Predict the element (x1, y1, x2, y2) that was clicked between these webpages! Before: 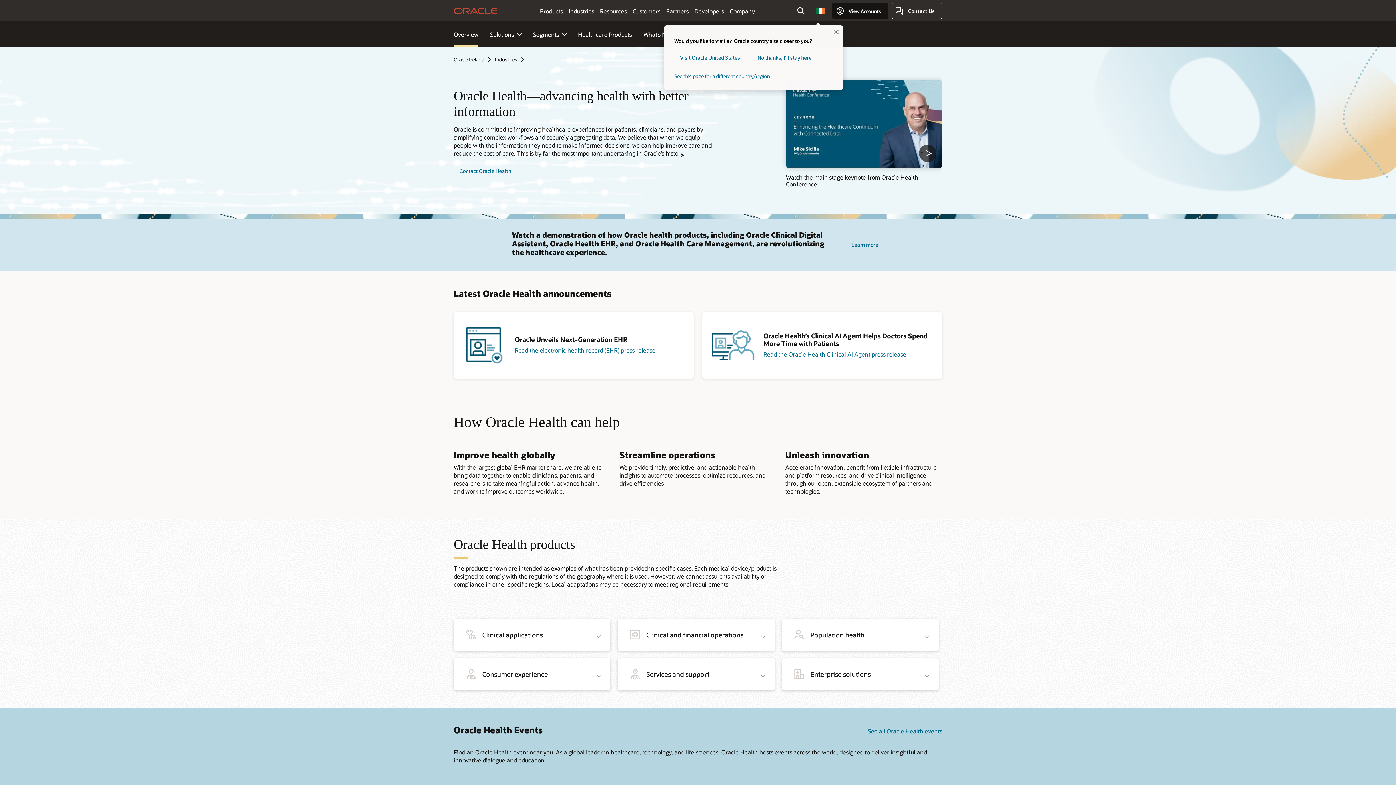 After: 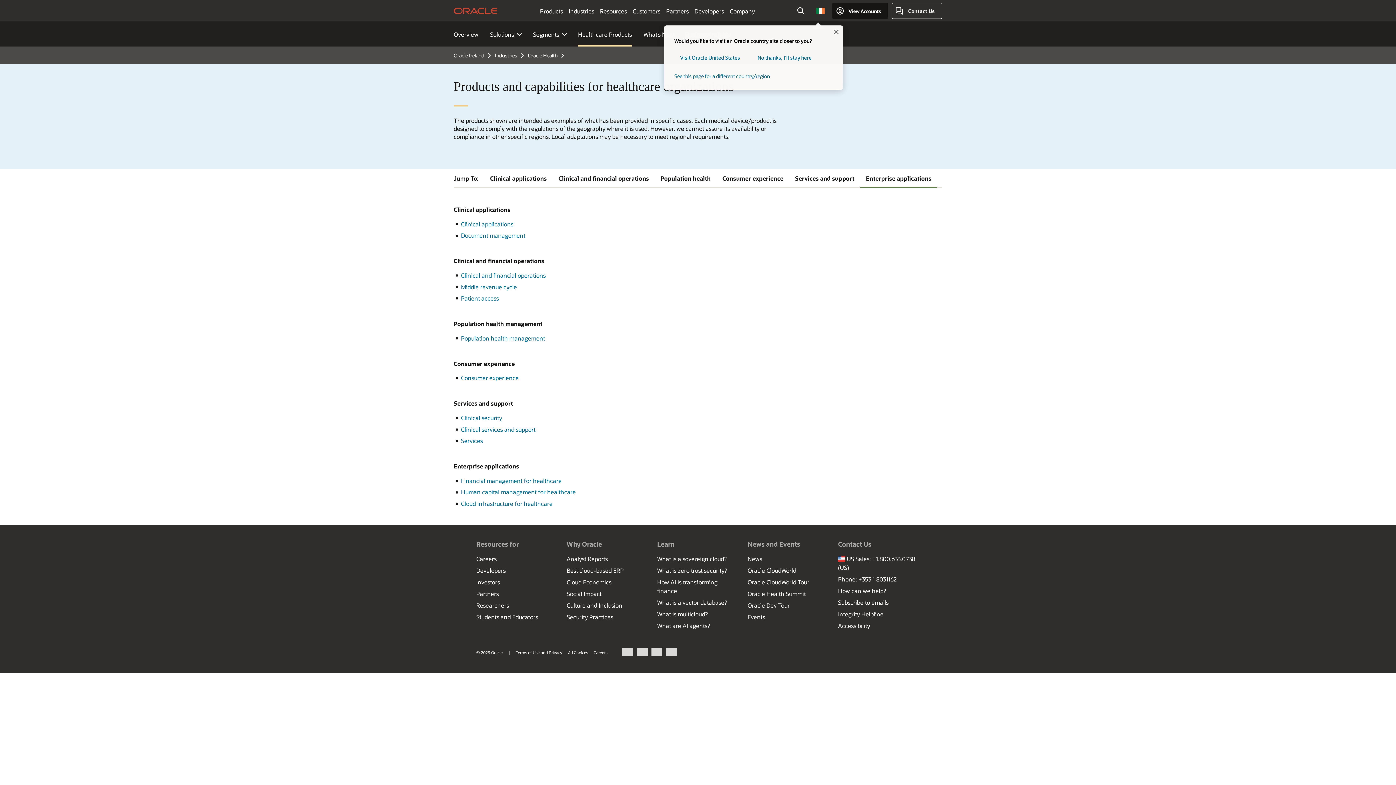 Action: bbox: (578, 30, 632, 38) label: Healthcare Products